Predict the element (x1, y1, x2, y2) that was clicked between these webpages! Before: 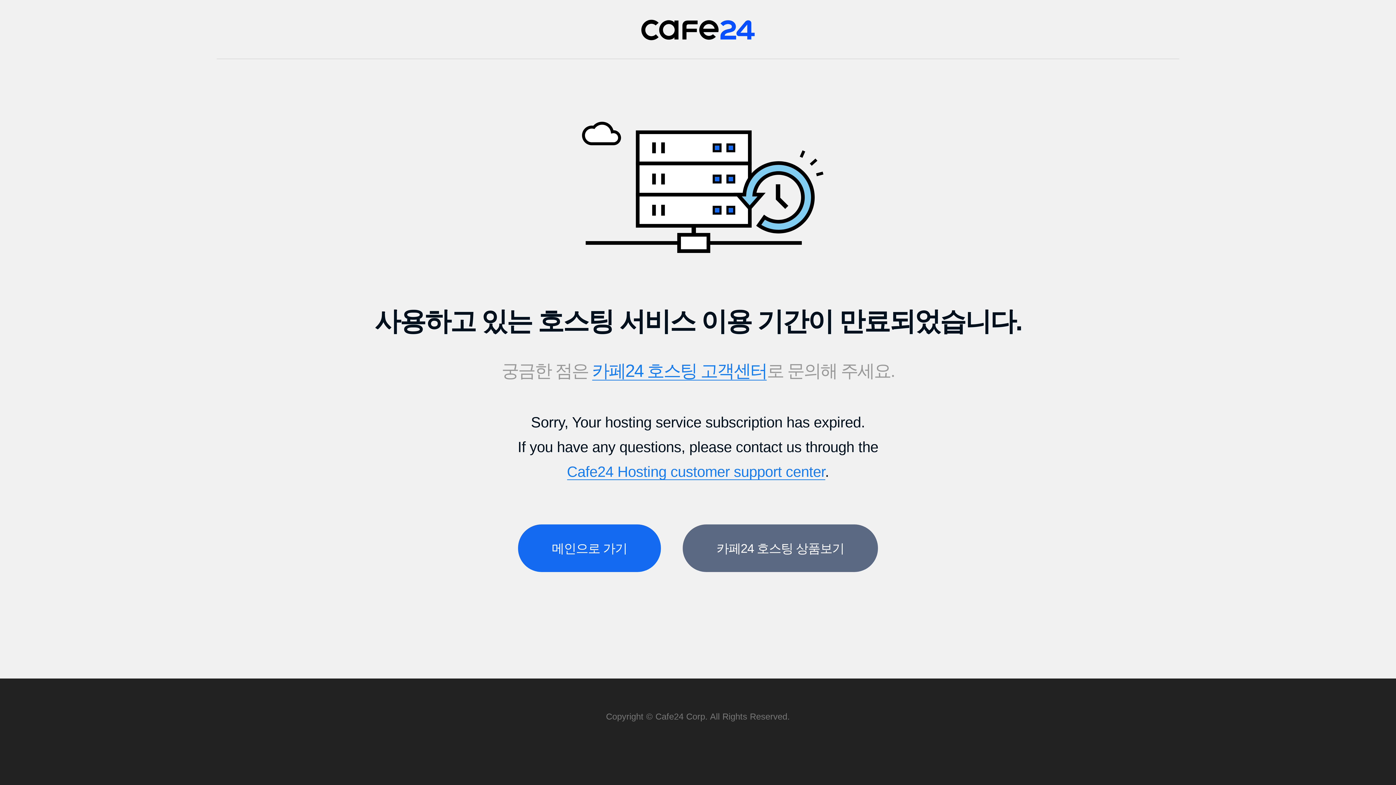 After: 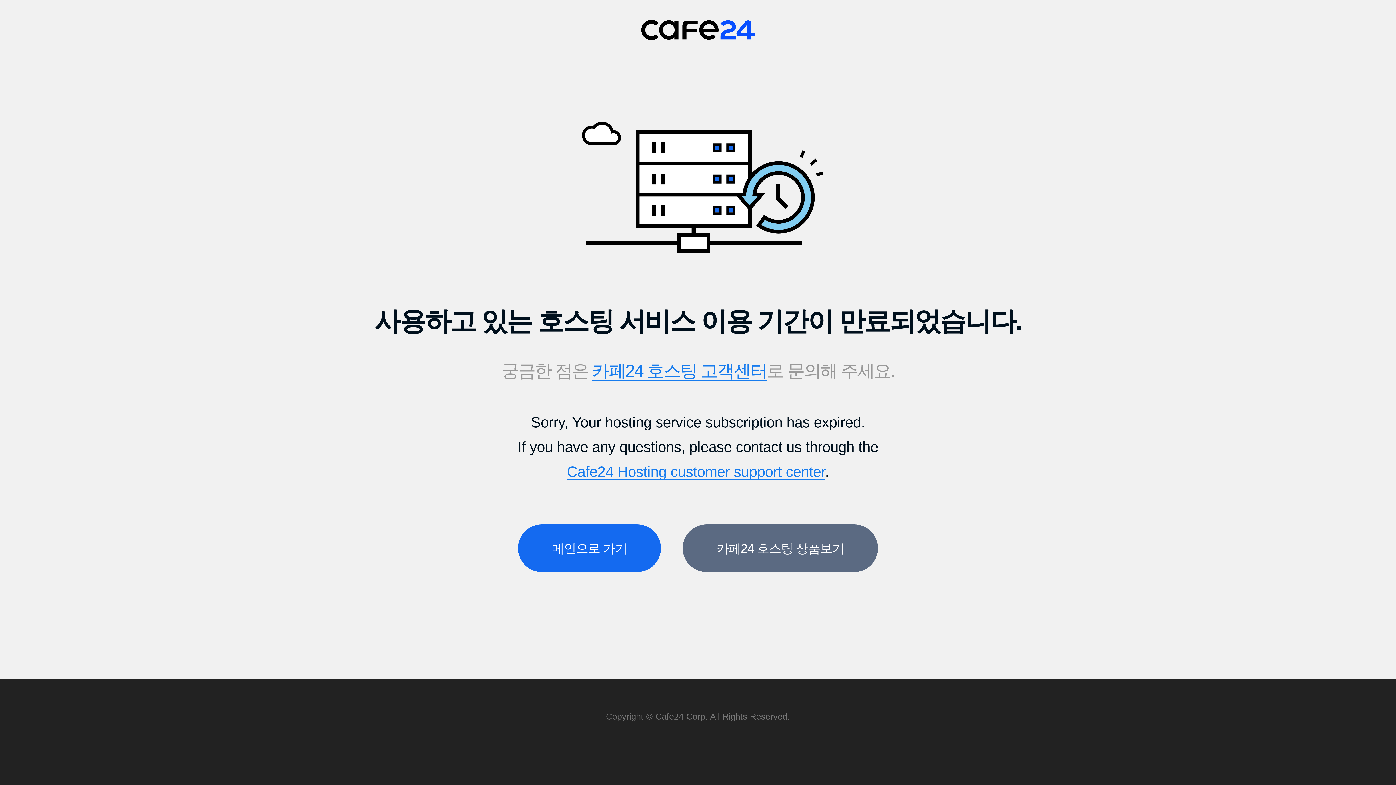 Action: label: Cafe24 Hosting customer support center bbox: (567, 463, 825, 480)